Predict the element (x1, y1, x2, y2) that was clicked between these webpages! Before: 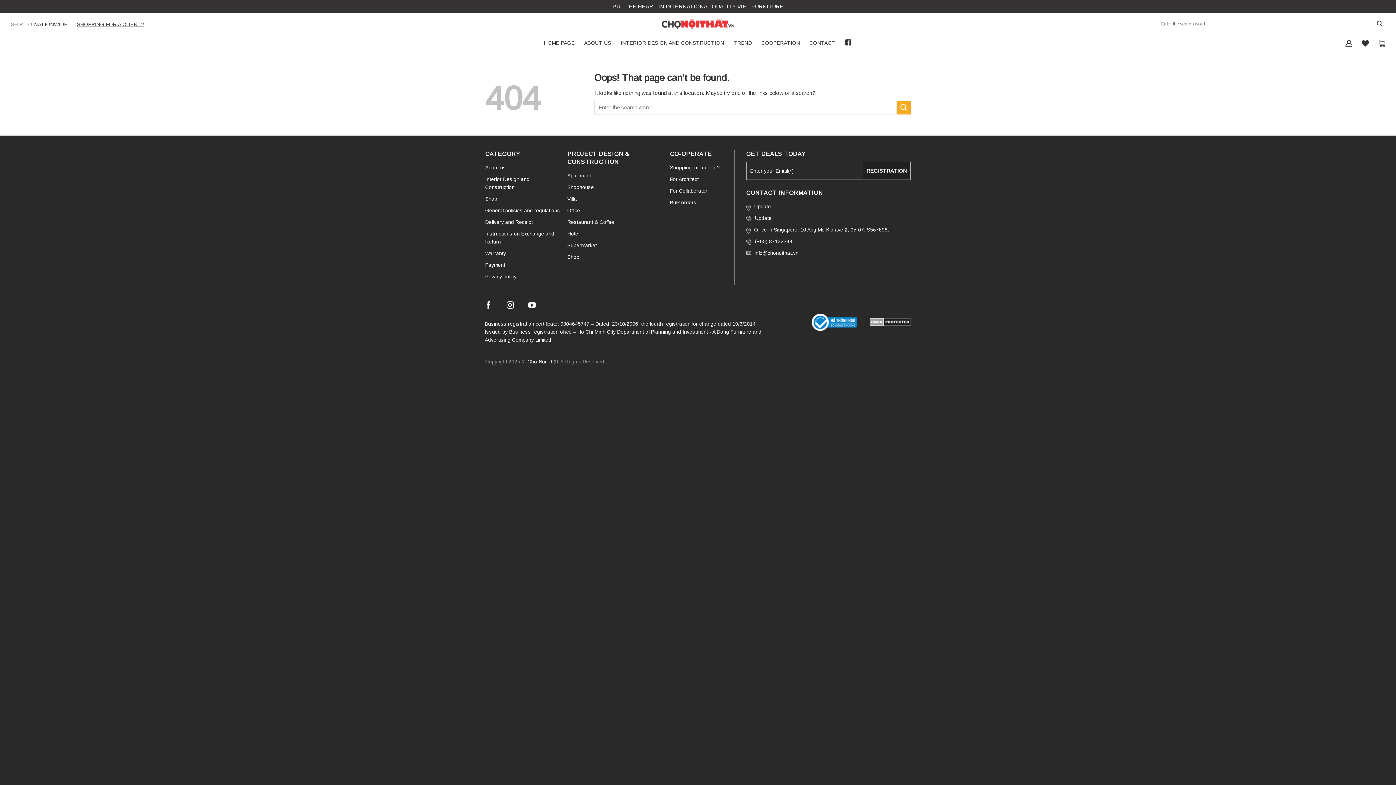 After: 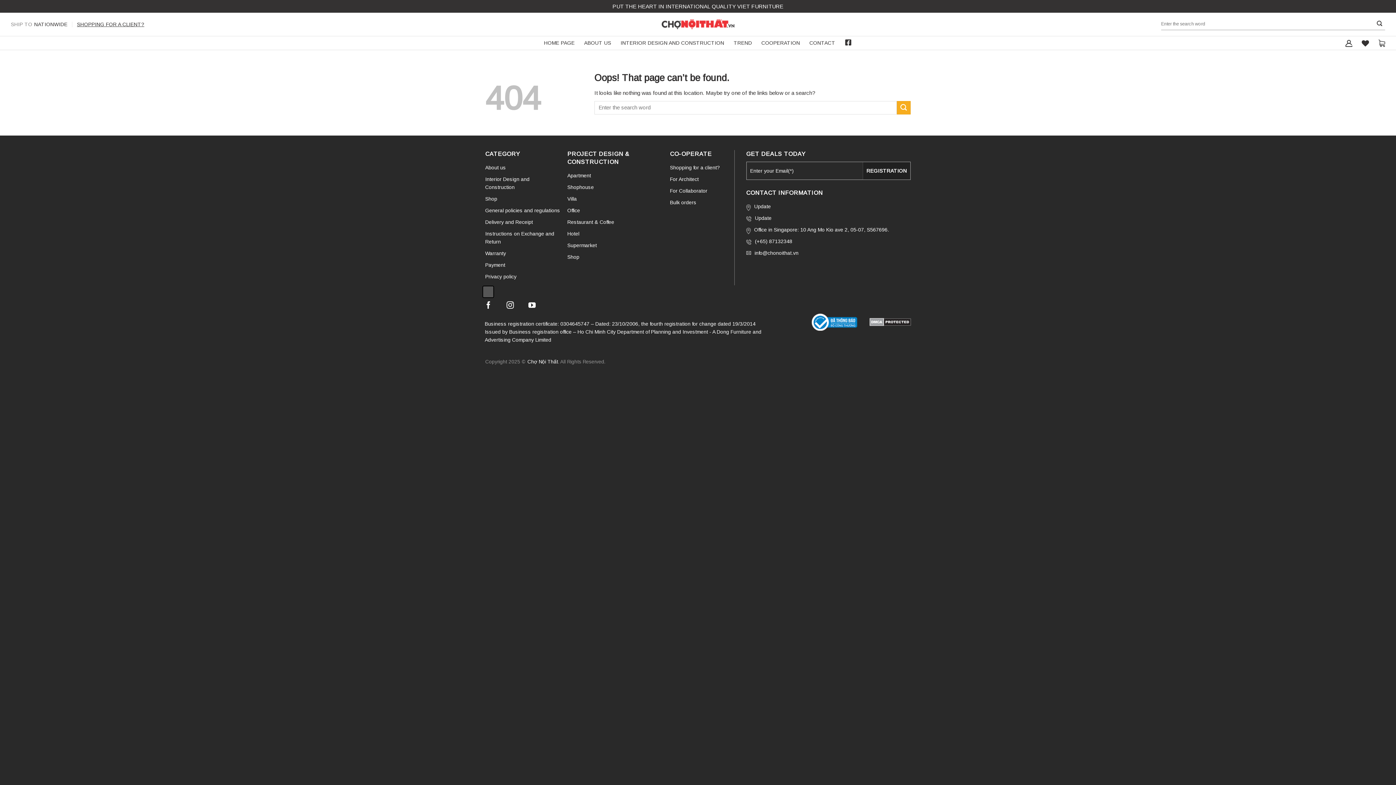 Action: label: Follow on Facebook bbox: (484, 303, 492, 309)